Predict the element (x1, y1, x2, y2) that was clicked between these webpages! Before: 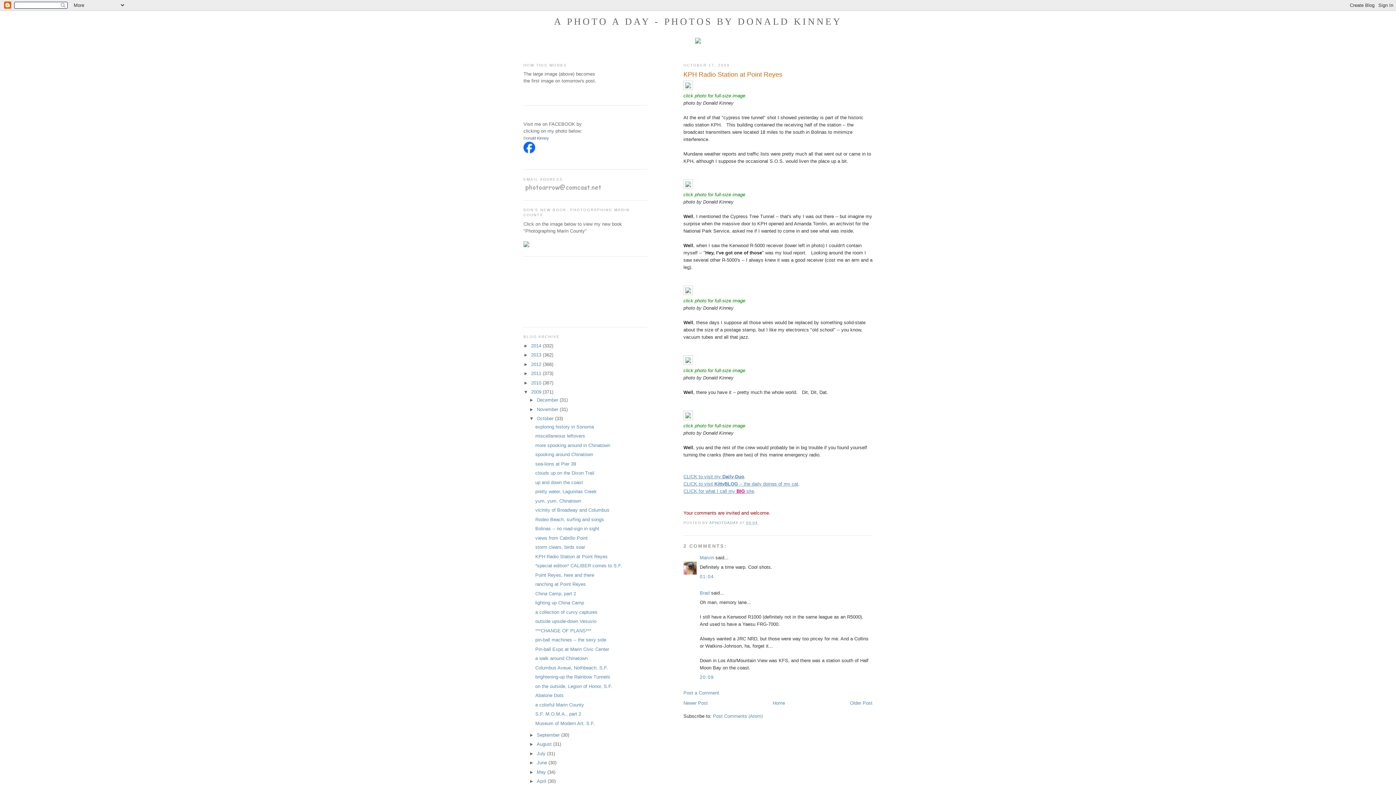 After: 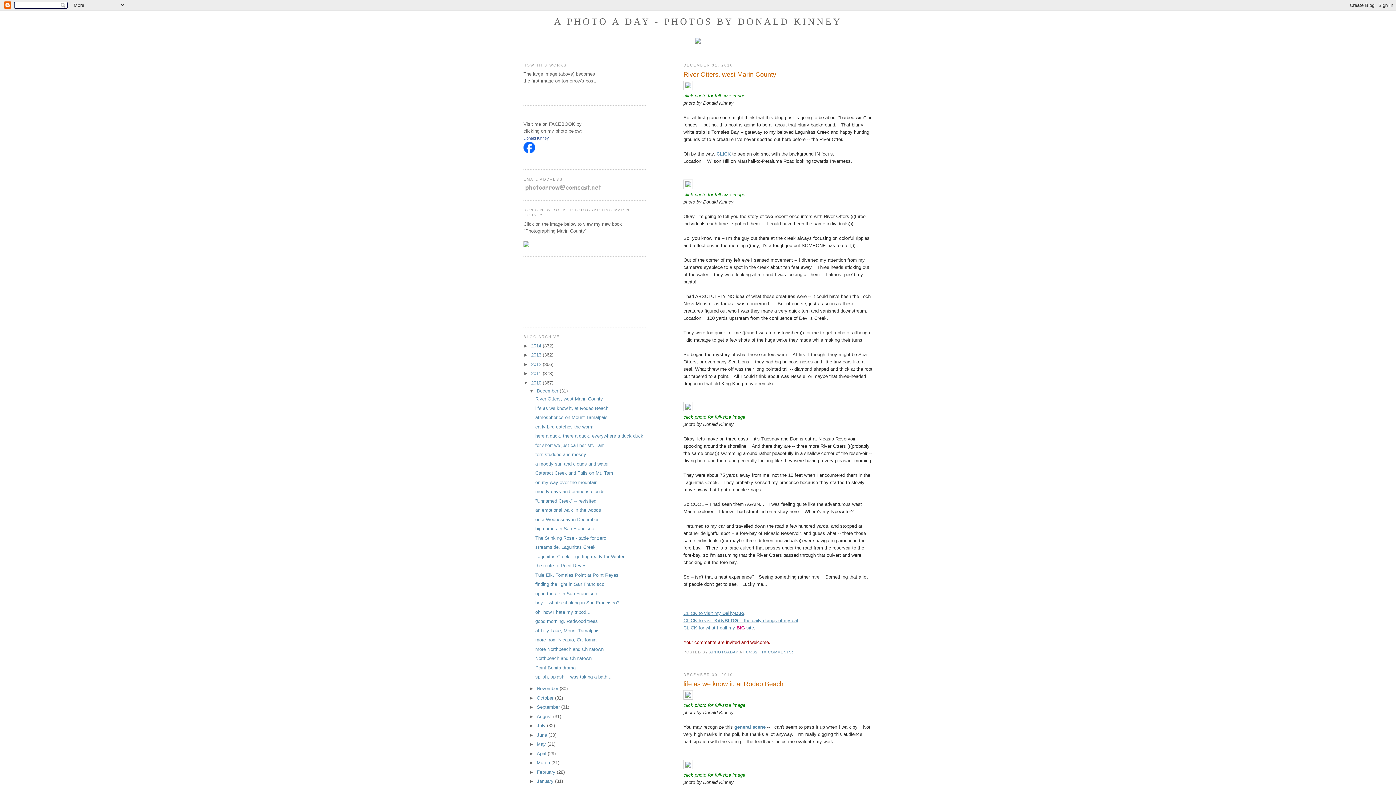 Action: label: 2010  bbox: (531, 380, 542, 385)